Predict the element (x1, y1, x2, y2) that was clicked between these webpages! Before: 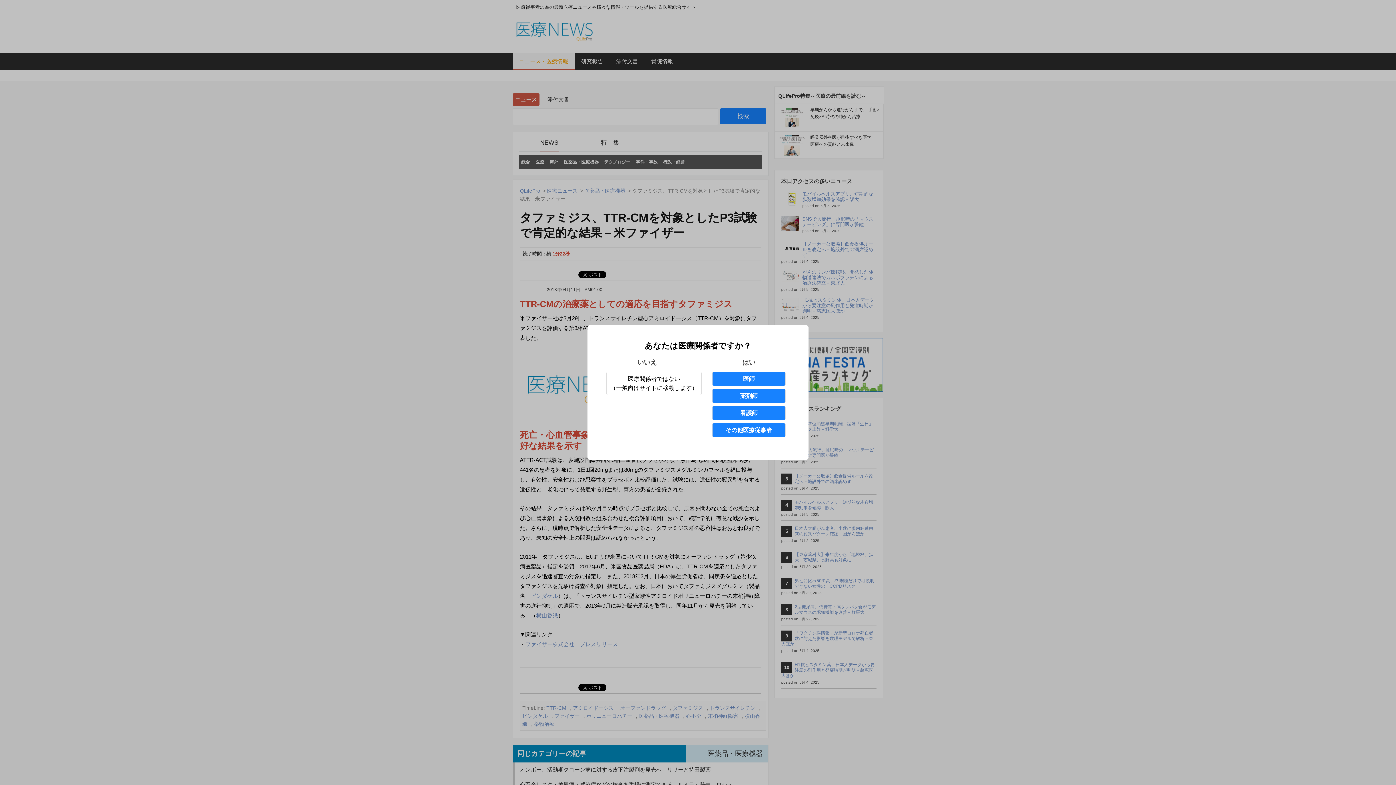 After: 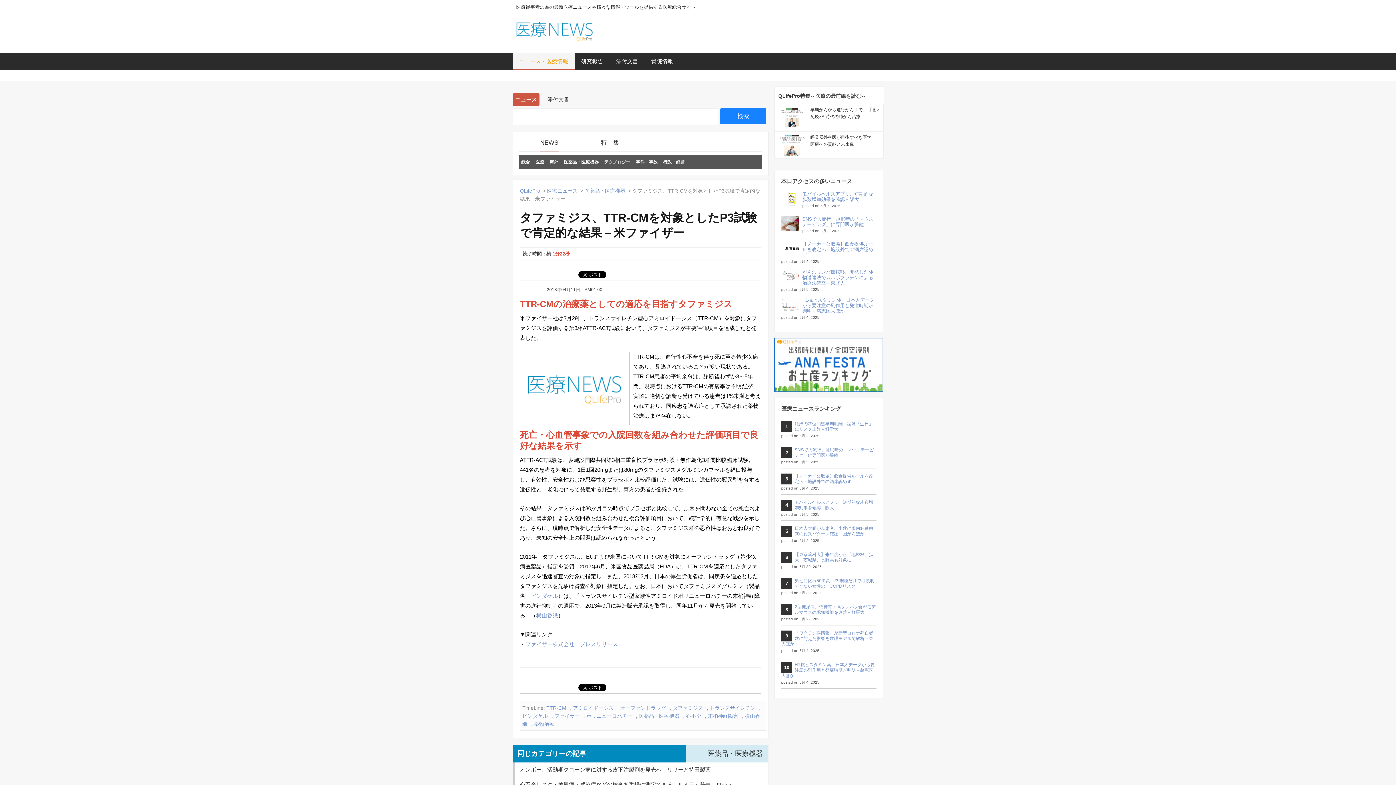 Action: label: 薬剤師 bbox: (712, 389, 785, 403)